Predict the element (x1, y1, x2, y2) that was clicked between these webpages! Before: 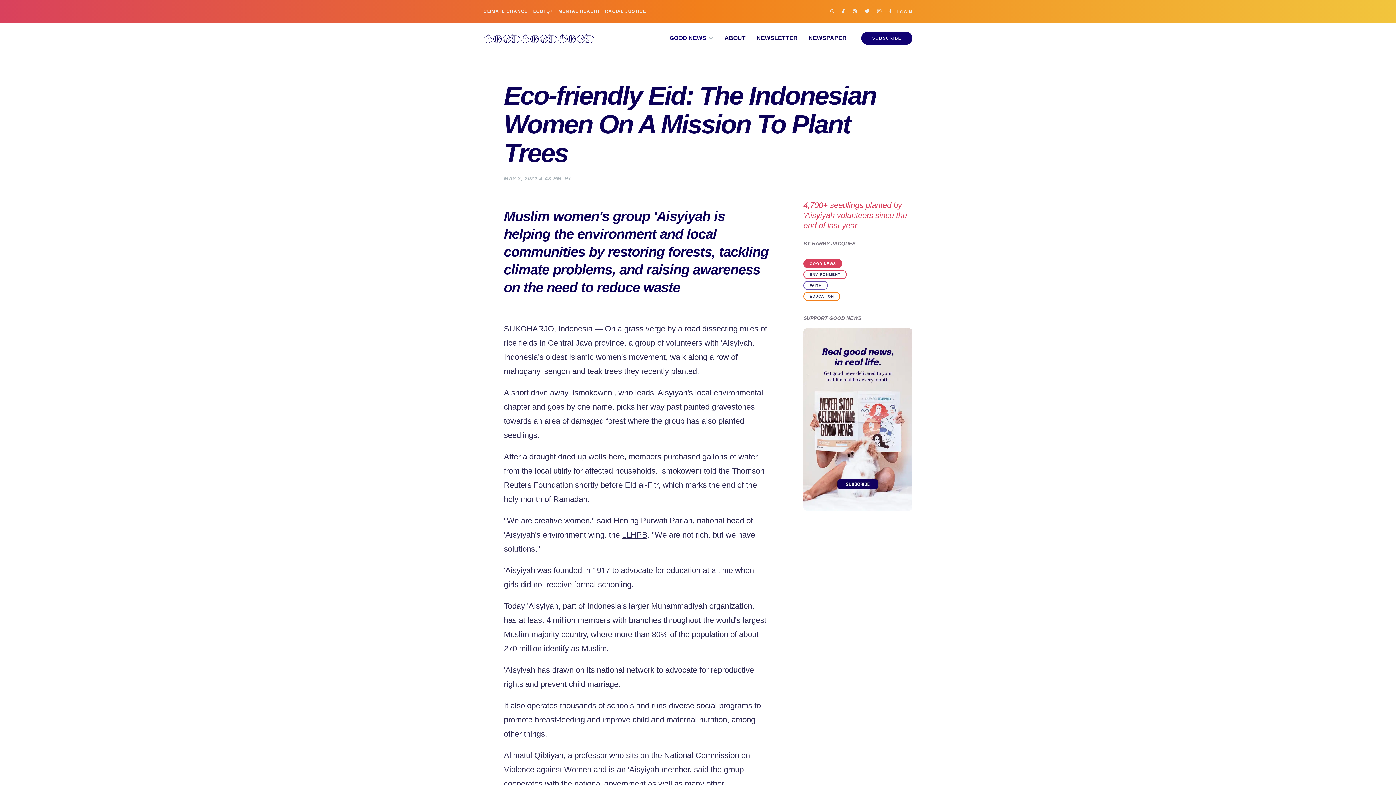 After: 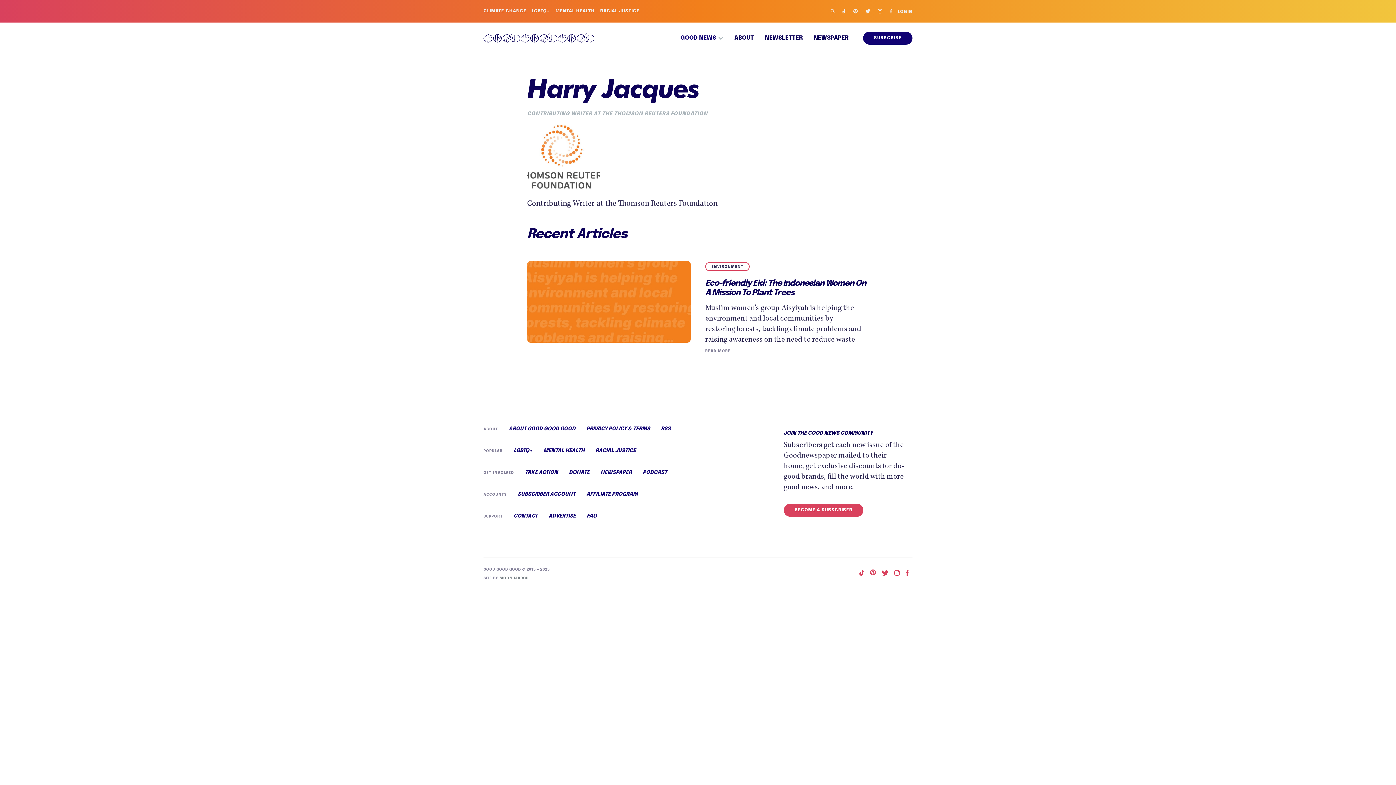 Action: label: HARRY JACQUES bbox: (812, 241, 855, 246)